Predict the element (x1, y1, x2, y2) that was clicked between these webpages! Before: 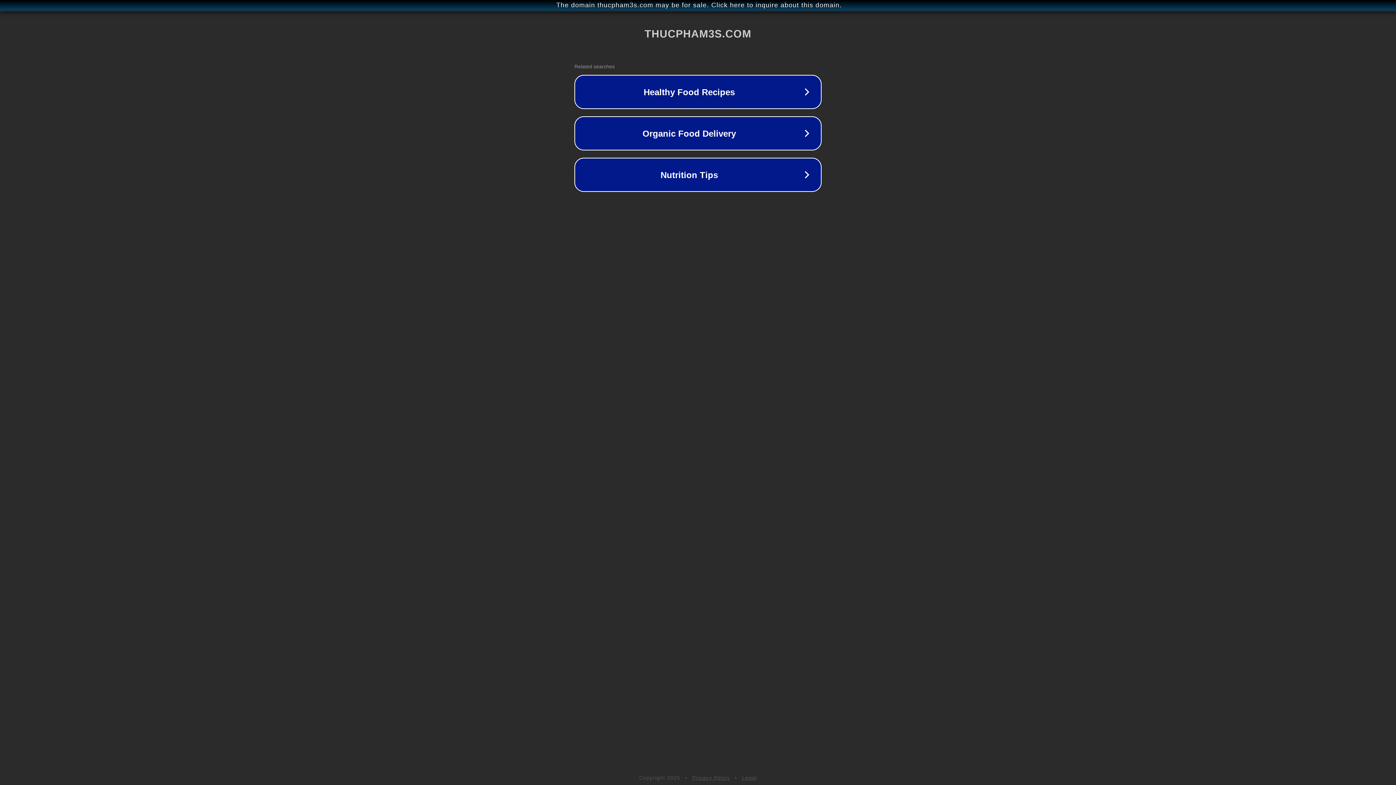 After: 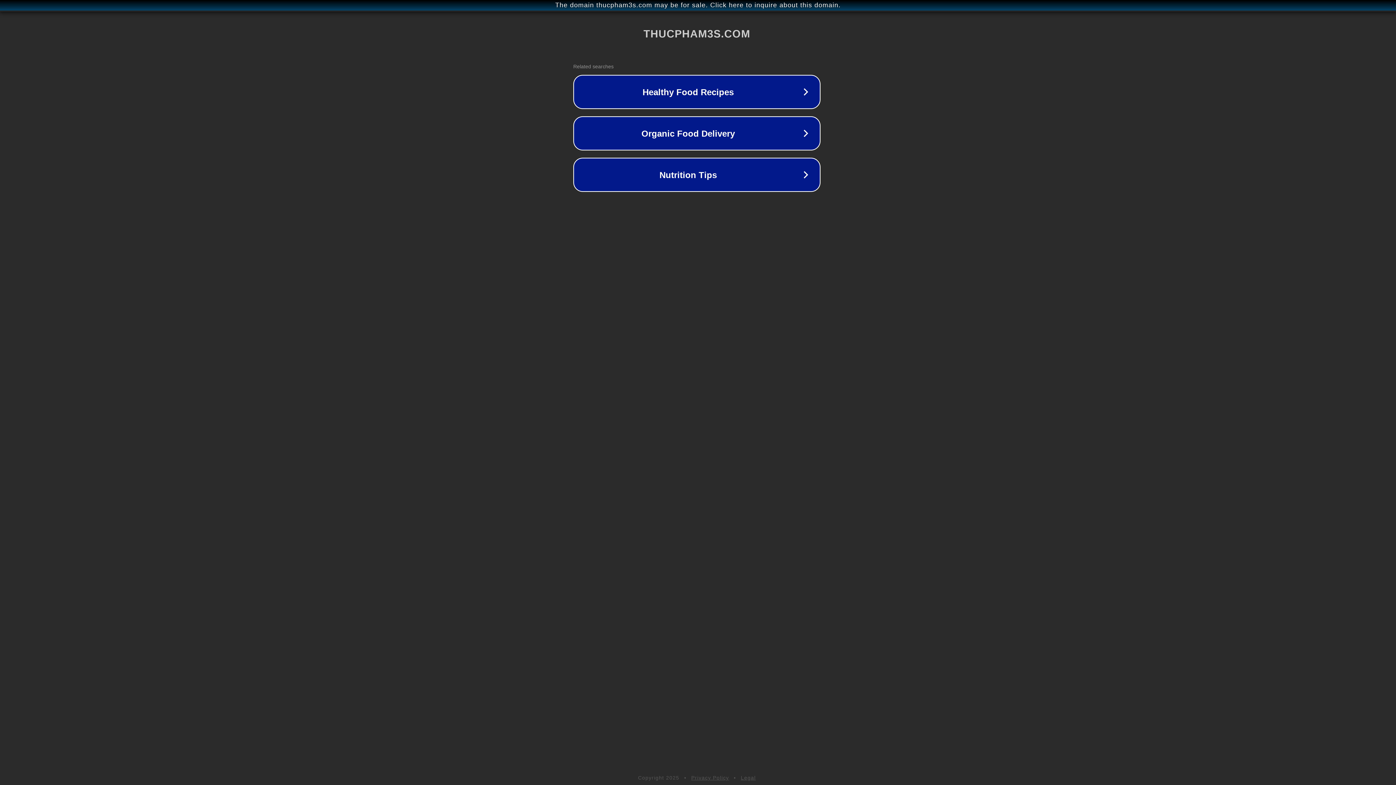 Action: label: The domain thucpham3s.com may be for sale. Click here to inquire about this domain. bbox: (1, 1, 1397, 9)